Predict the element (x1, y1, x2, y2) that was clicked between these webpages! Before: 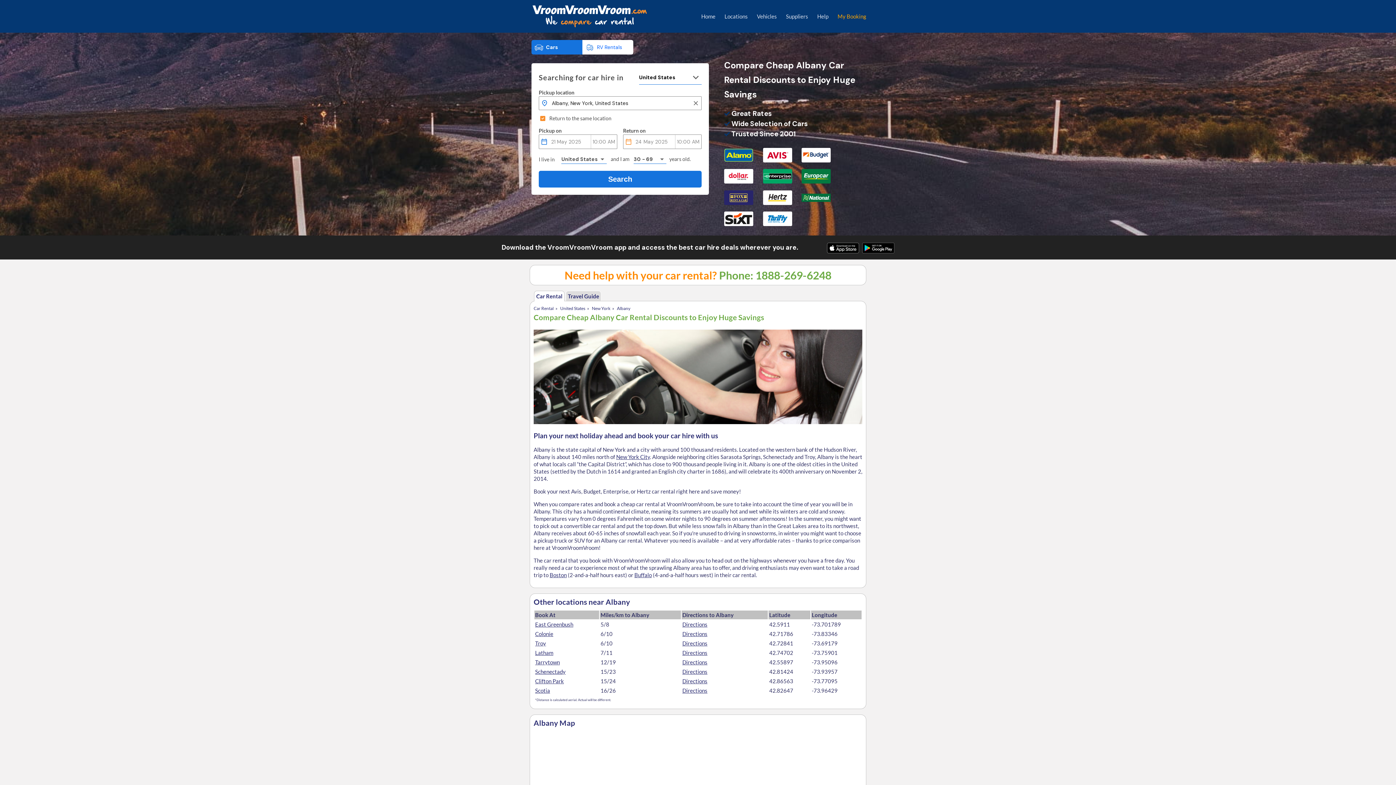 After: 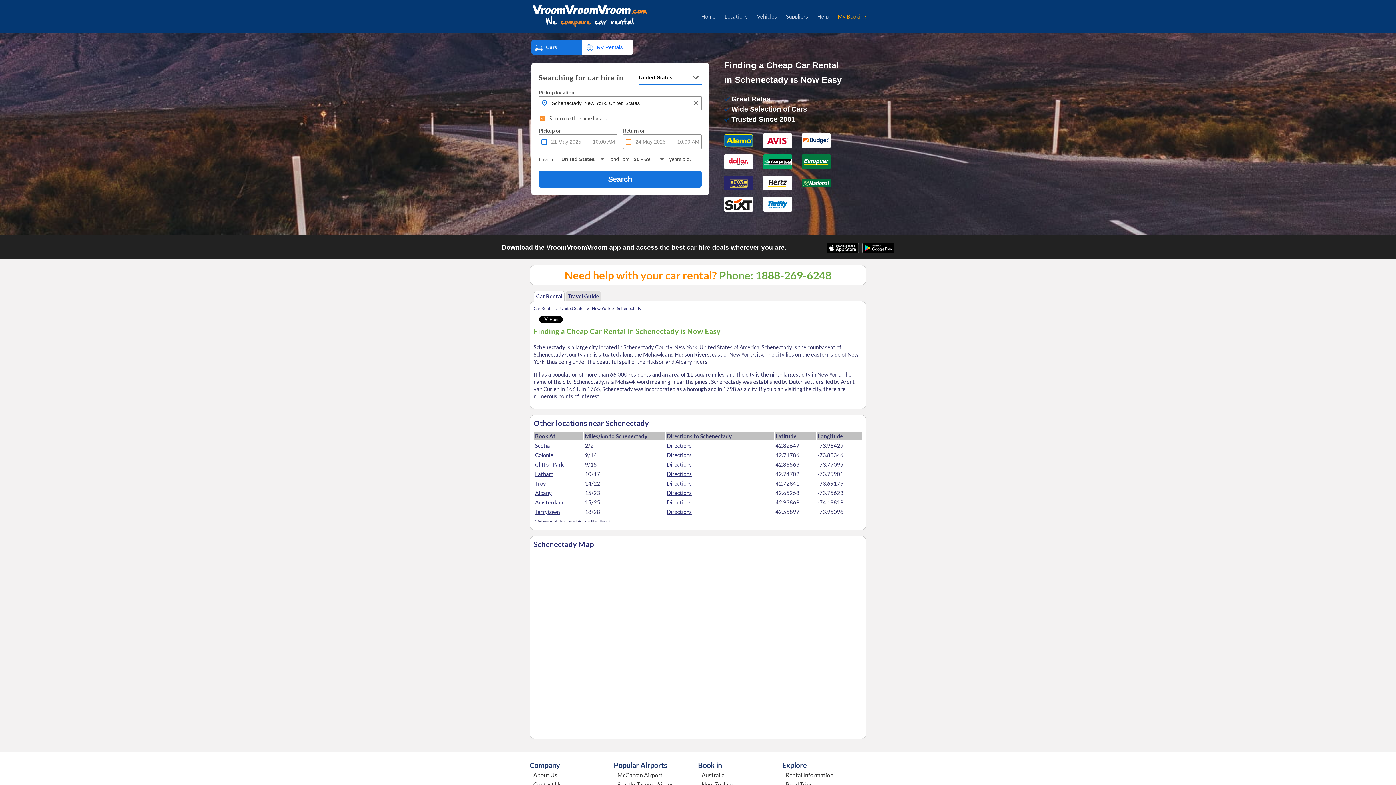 Action: label: Schenectady bbox: (535, 668, 565, 675)